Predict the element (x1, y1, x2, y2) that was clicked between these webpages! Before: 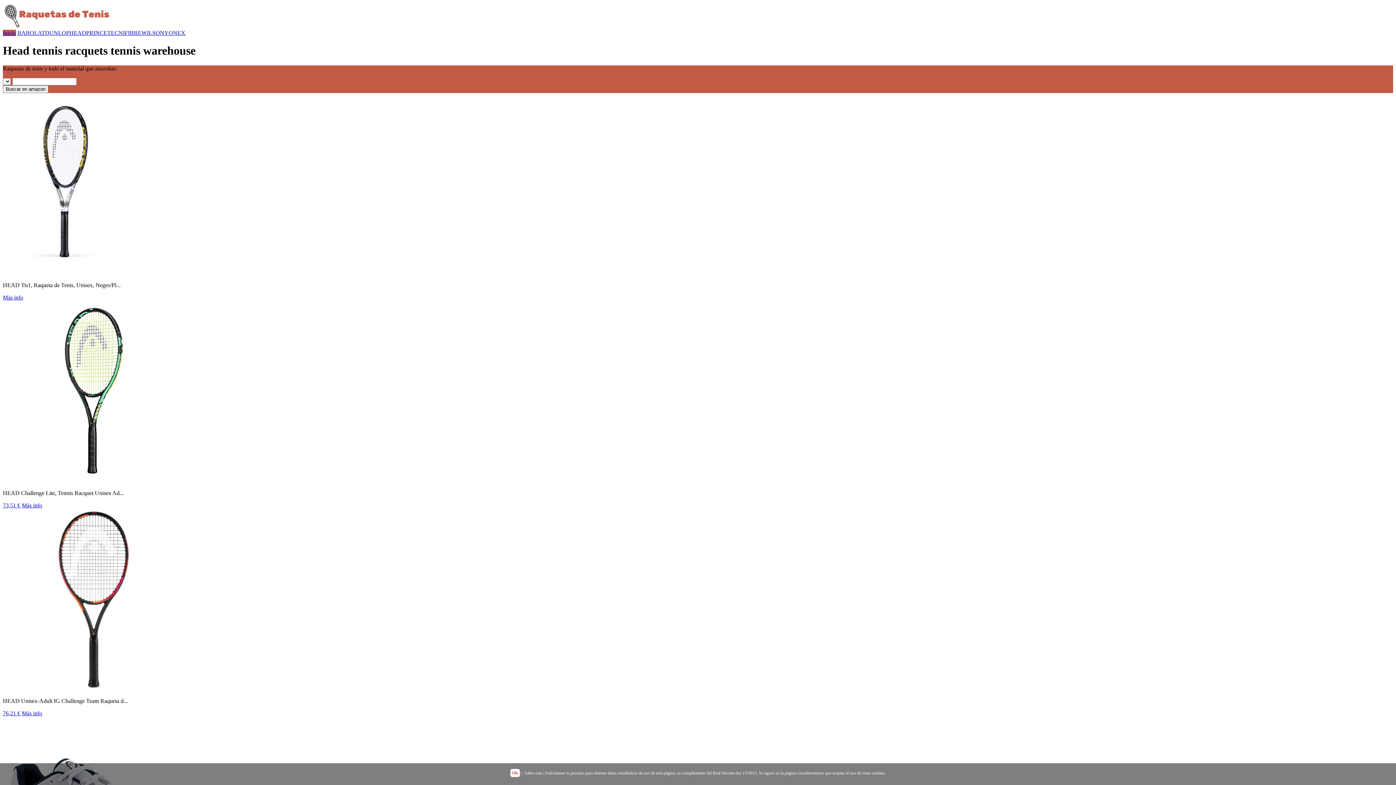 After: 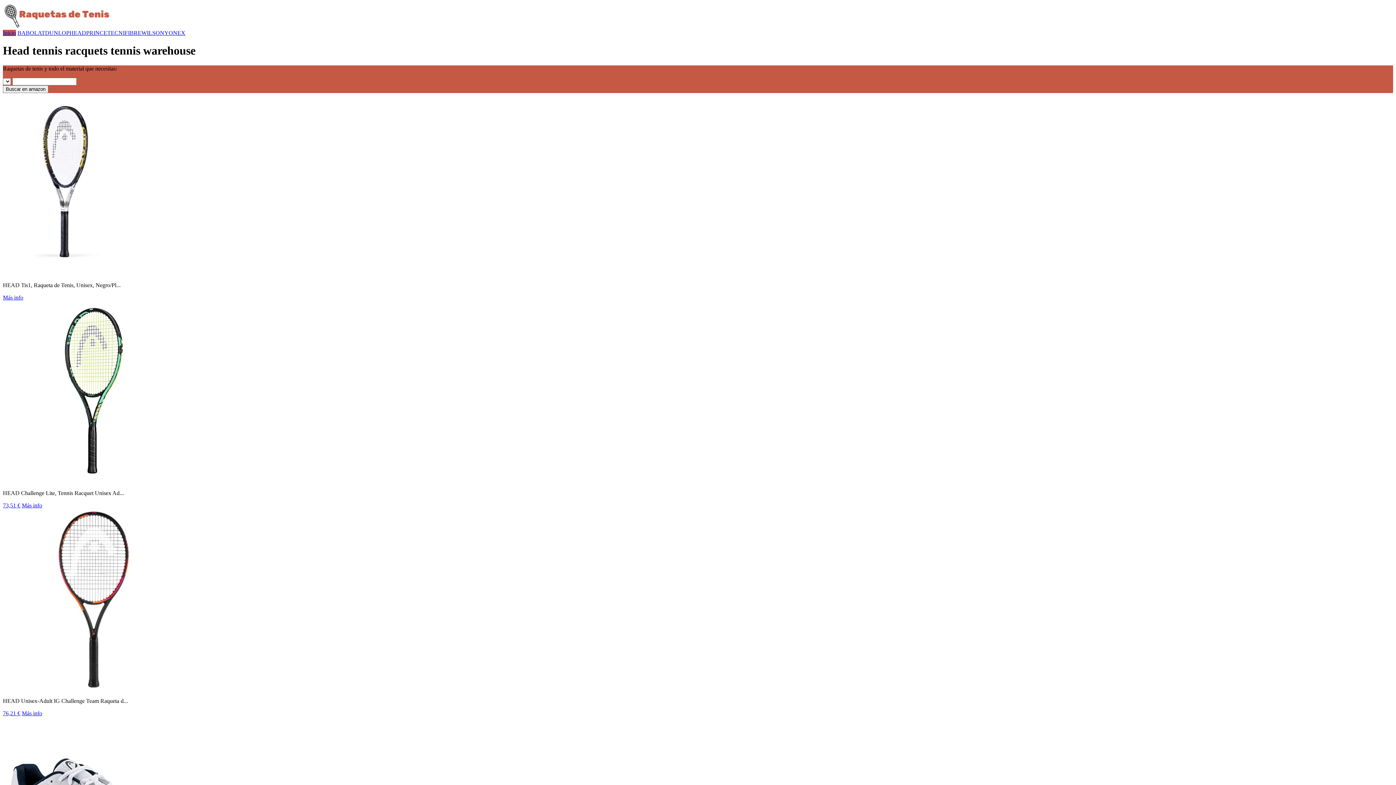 Action: label: OK bbox: (510, 769, 519, 777)